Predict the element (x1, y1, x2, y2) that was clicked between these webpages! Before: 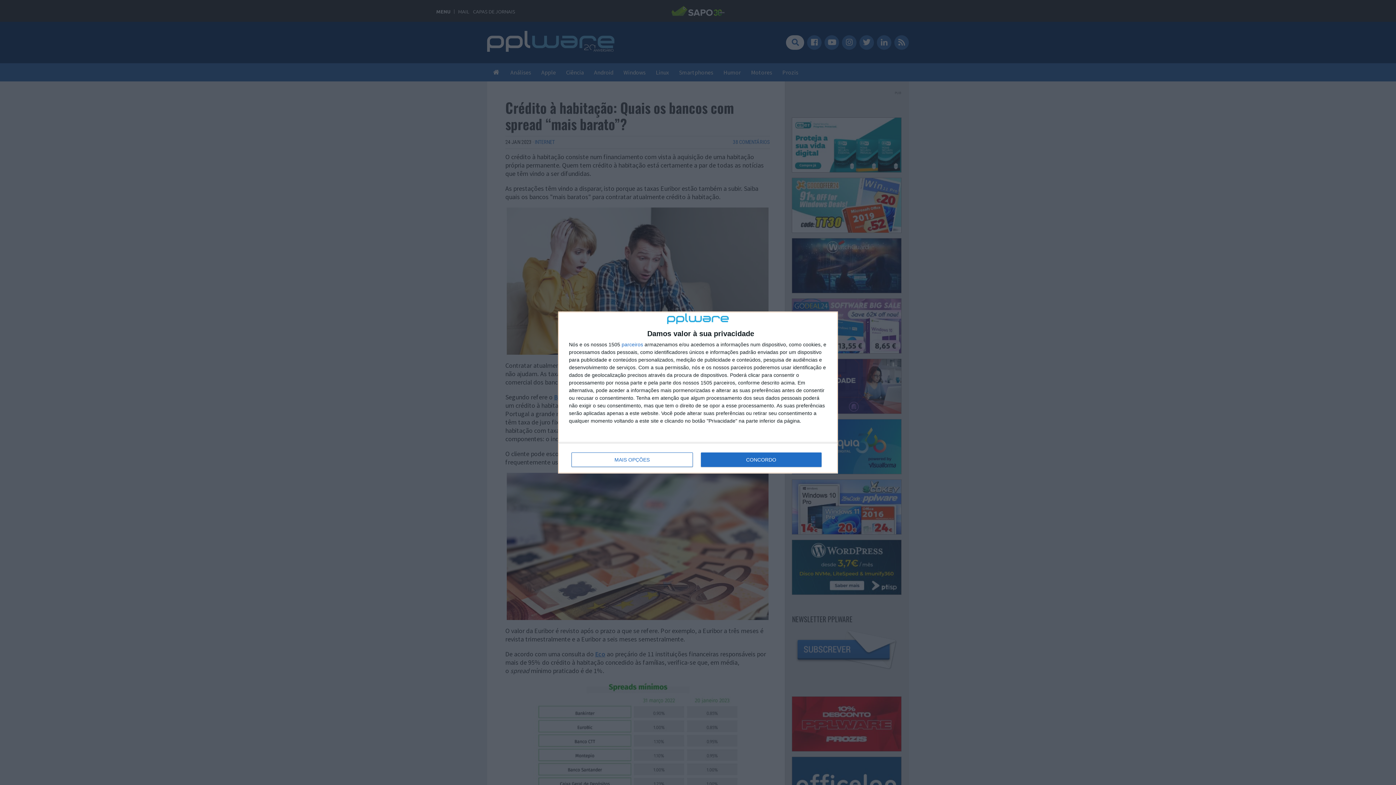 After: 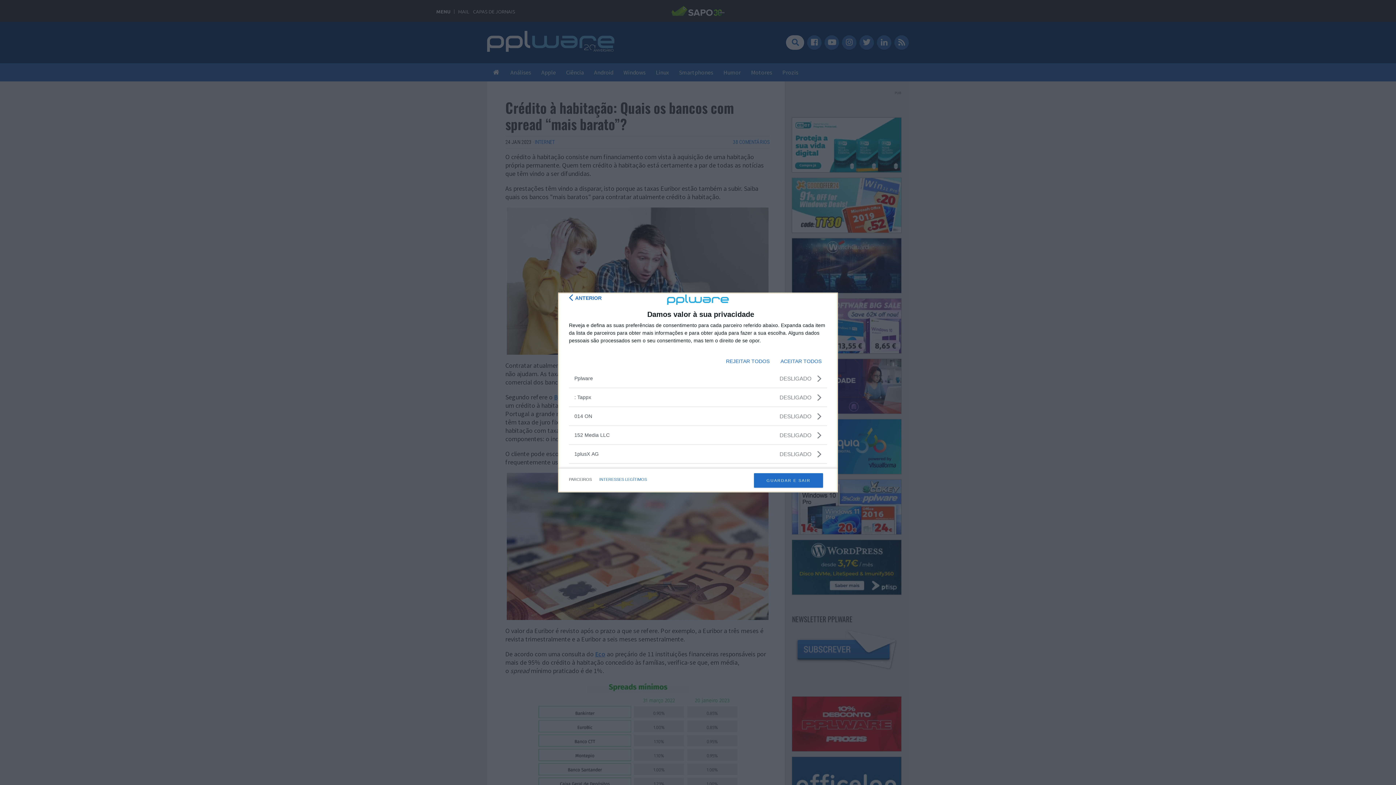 Action: label: parceiros bbox: (621, 342, 643, 347)